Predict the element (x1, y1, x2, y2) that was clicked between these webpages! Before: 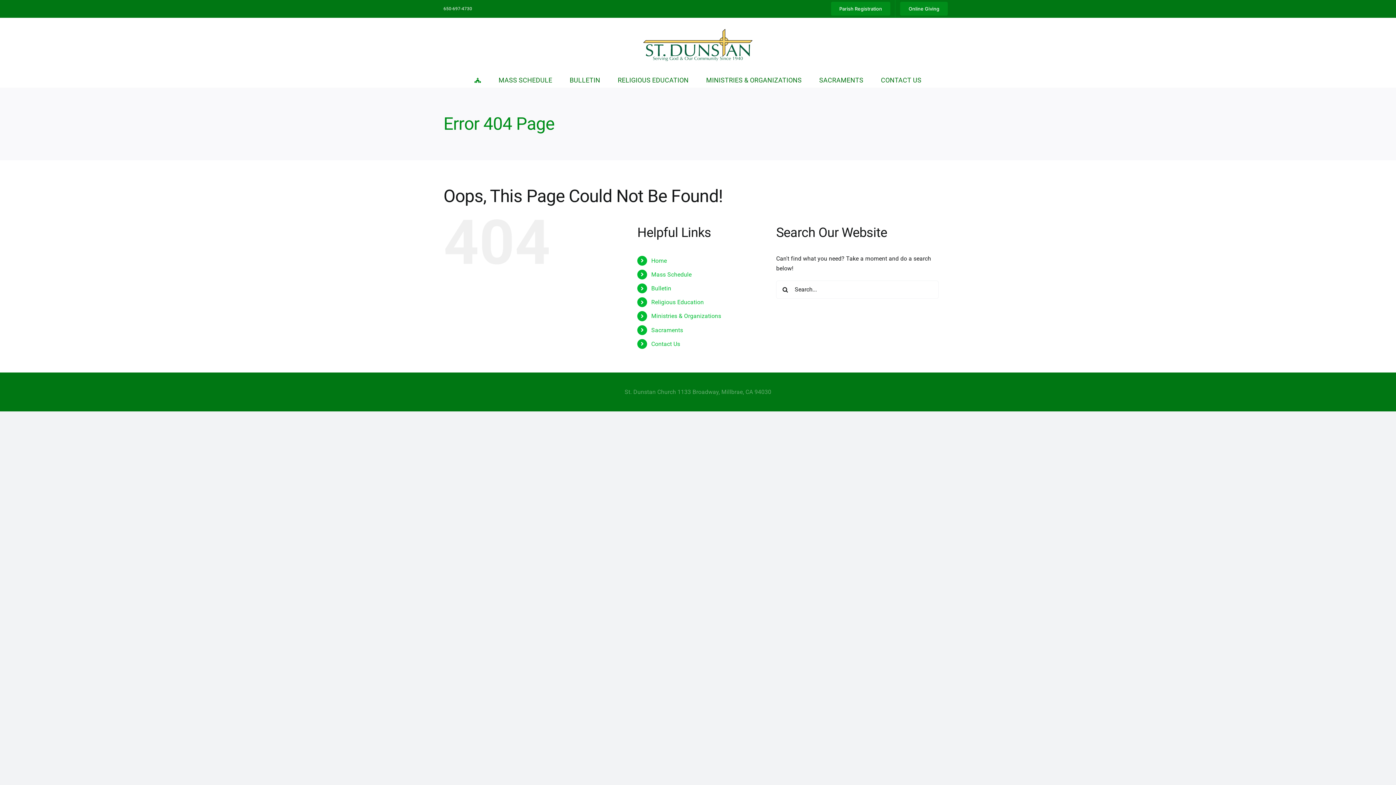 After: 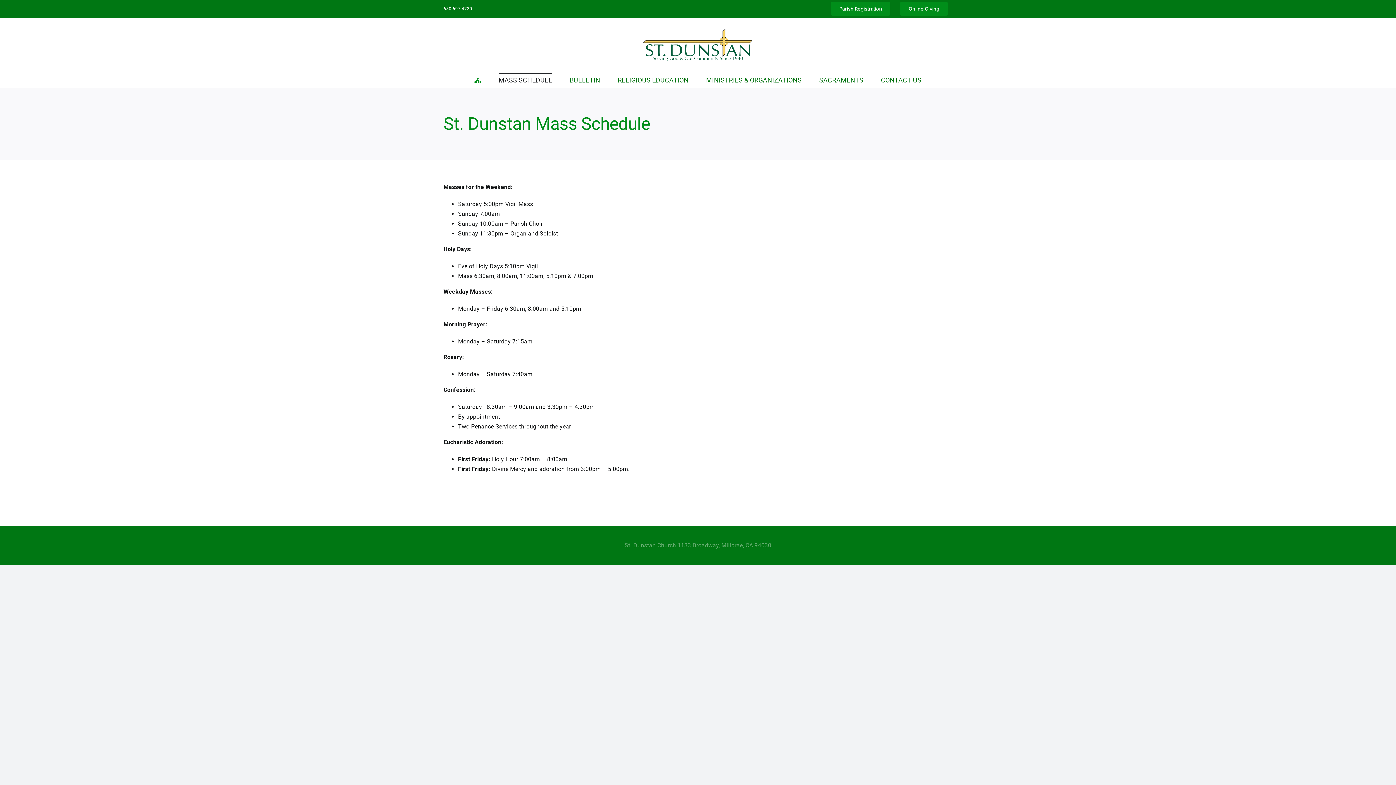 Action: label: MASS SCHEDULE bbox: (498, 72, 552, 87)